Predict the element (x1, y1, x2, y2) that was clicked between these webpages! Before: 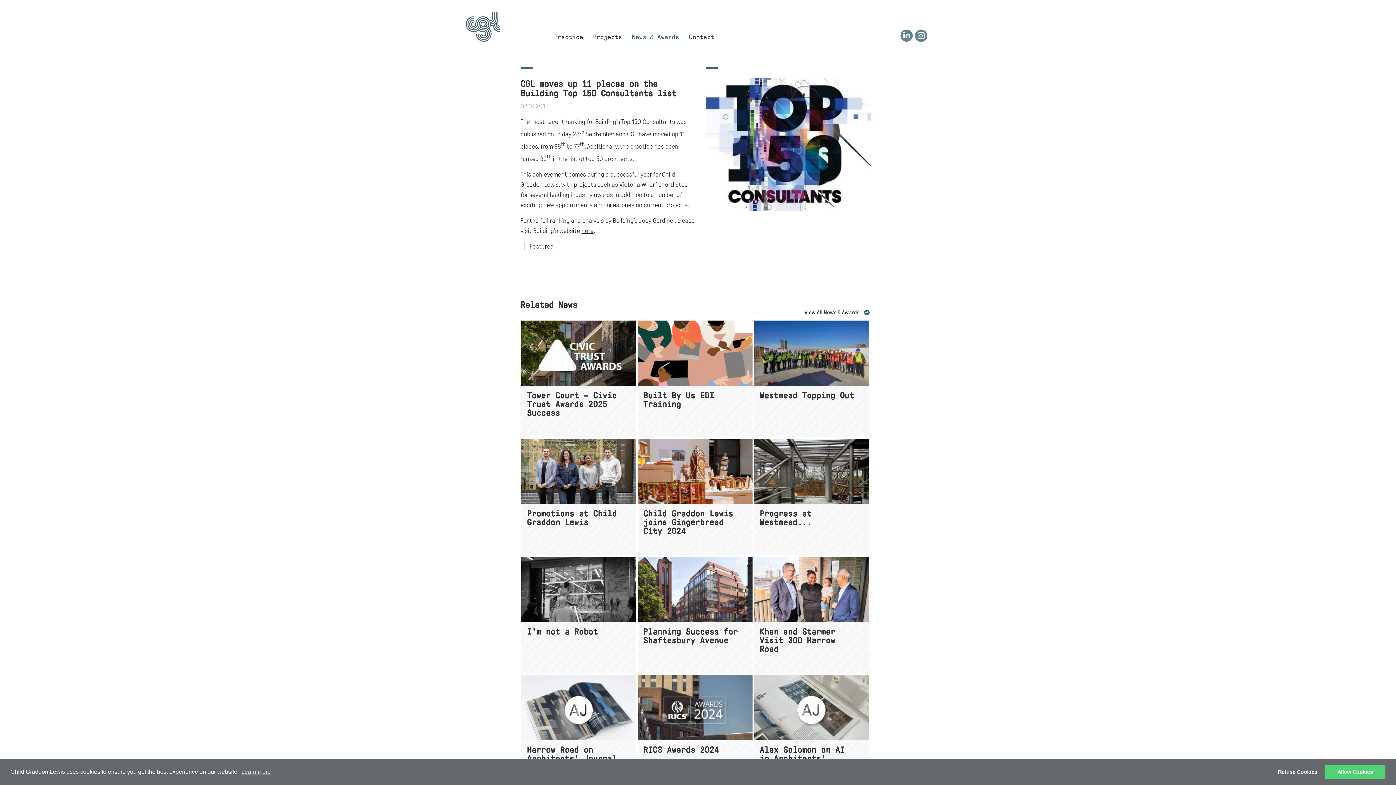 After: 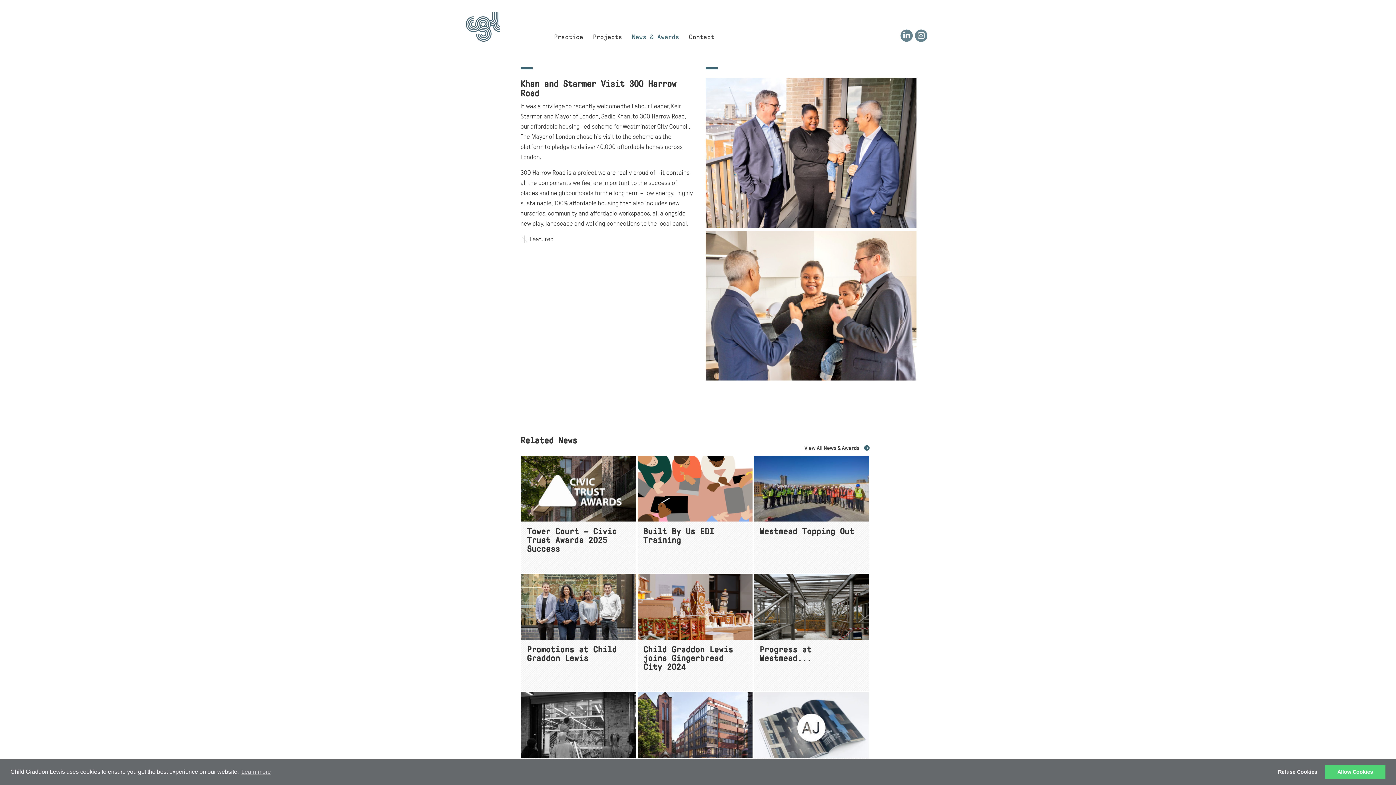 Action: label: Khan and Starmer Visit 300 Harrow Road bbox: (754, 637, 869, 644)